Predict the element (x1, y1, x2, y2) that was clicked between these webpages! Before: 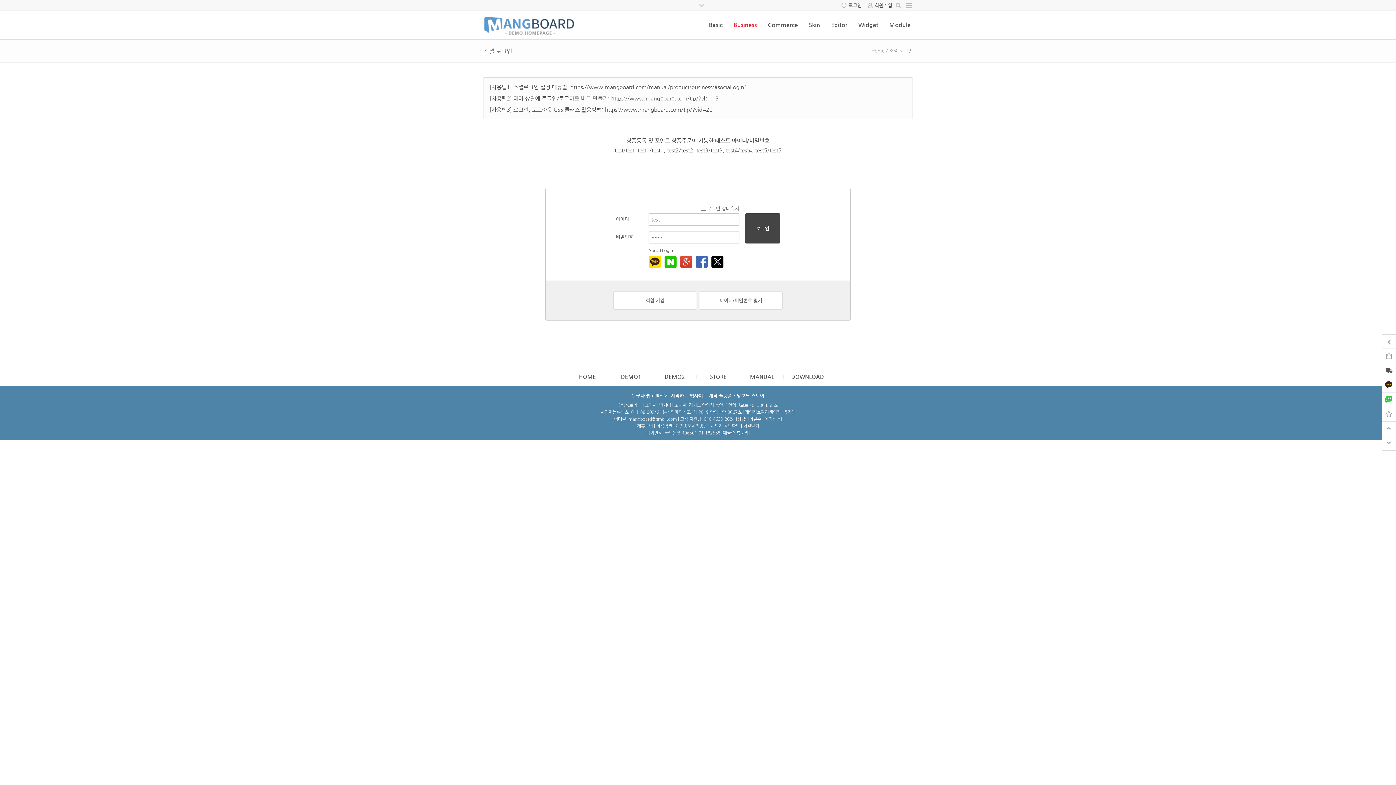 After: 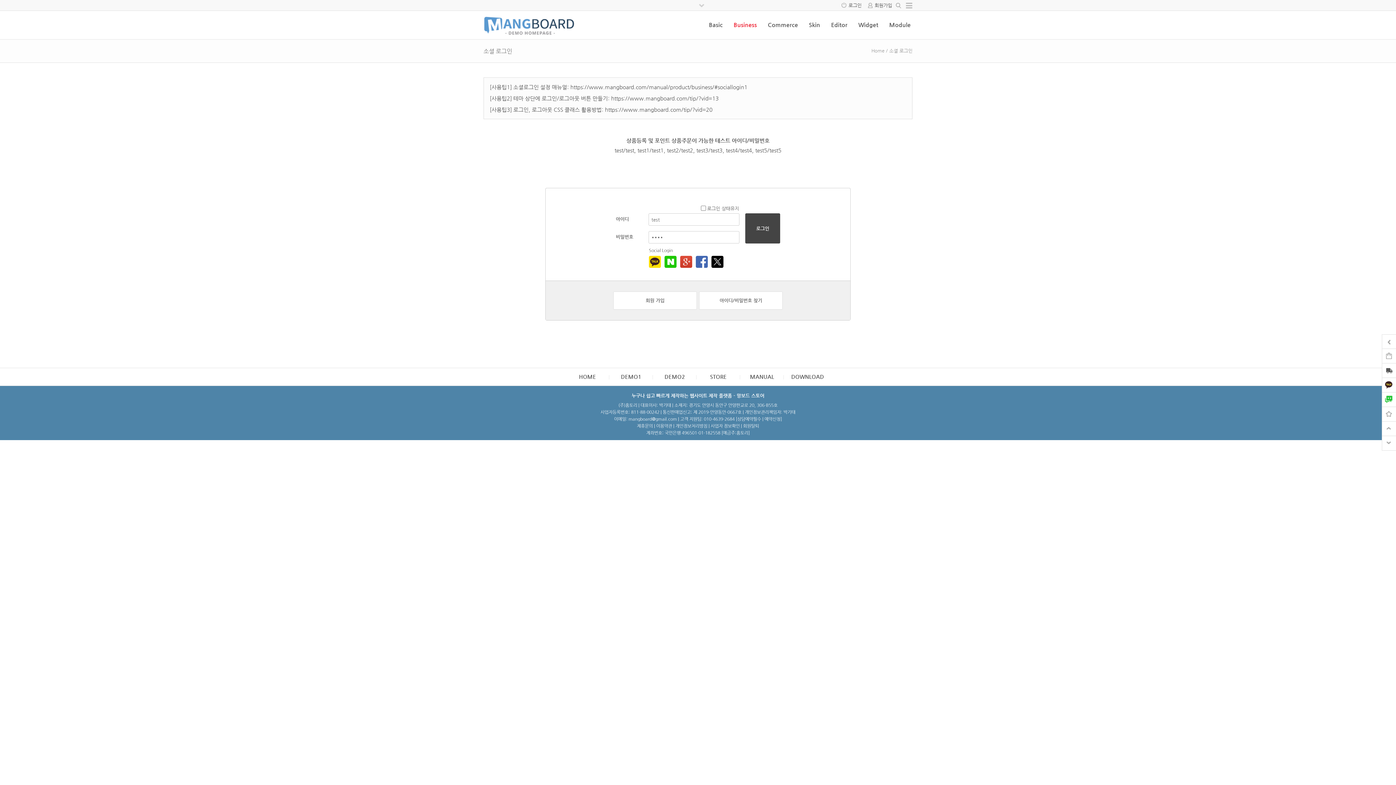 Action: bbox: (848, 2, 861, 8) label: 로그인